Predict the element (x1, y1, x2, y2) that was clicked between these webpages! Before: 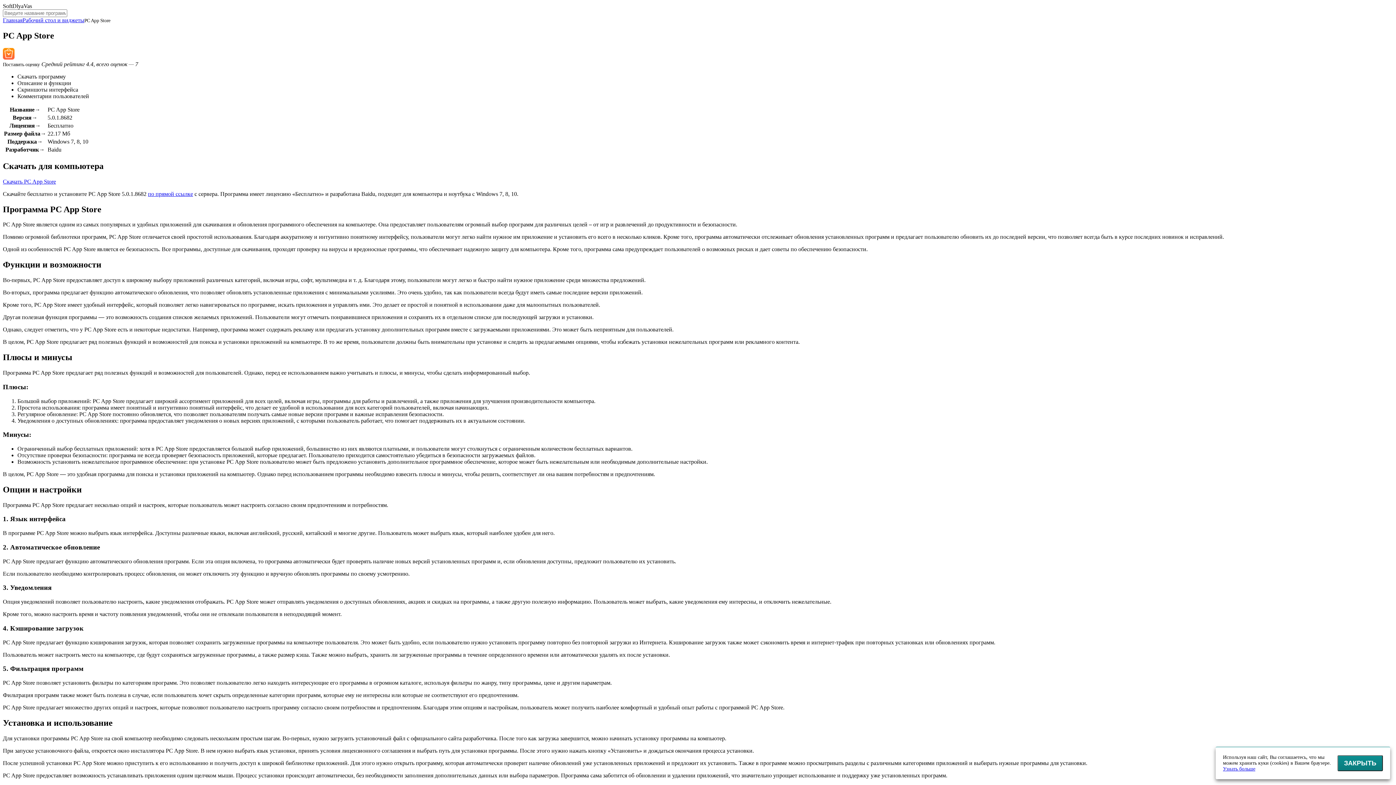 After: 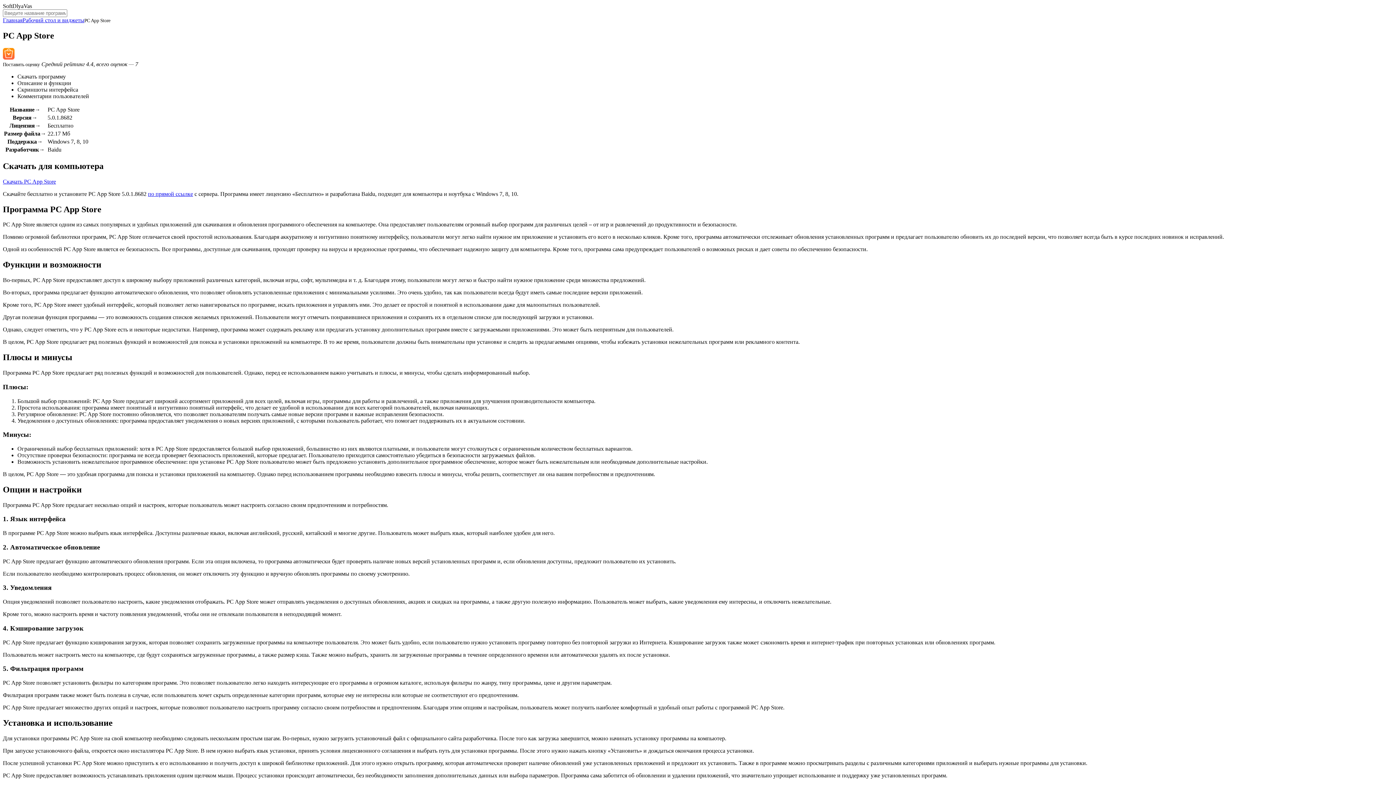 Action: bbox: (1337, 755, 1383, 771) label: ЗАКРЫТЬ